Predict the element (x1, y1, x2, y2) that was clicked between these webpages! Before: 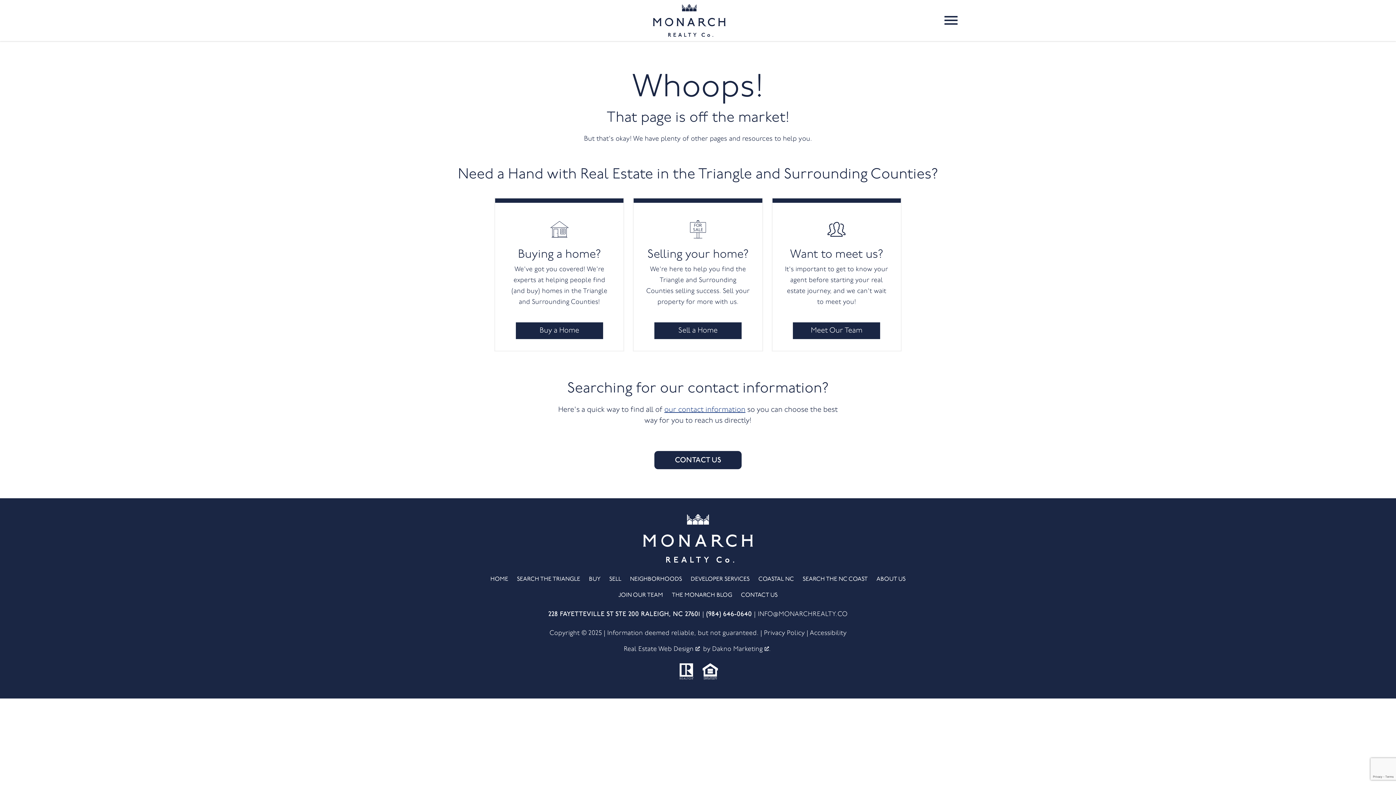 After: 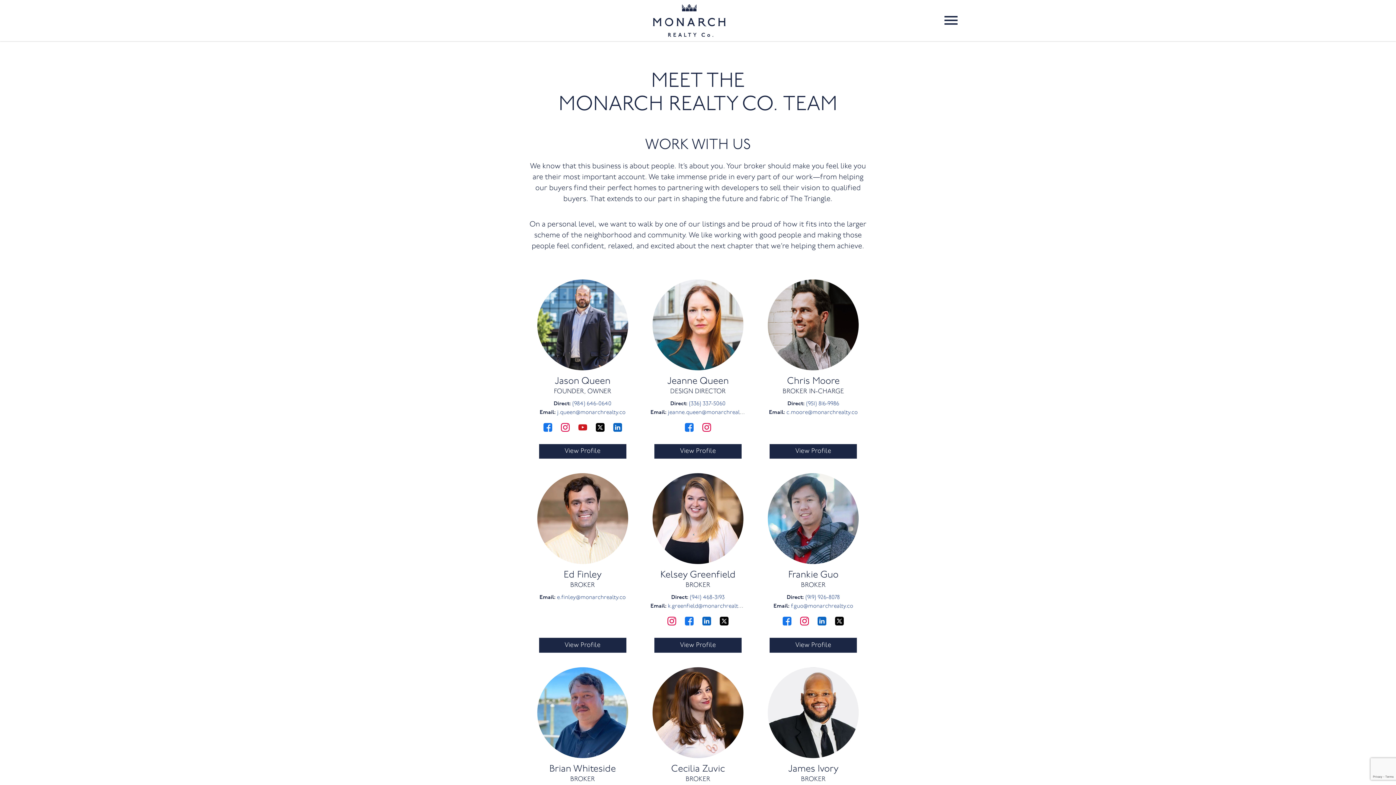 Action: bbox: (793, 322, 880, 339) label: Meet Our Team